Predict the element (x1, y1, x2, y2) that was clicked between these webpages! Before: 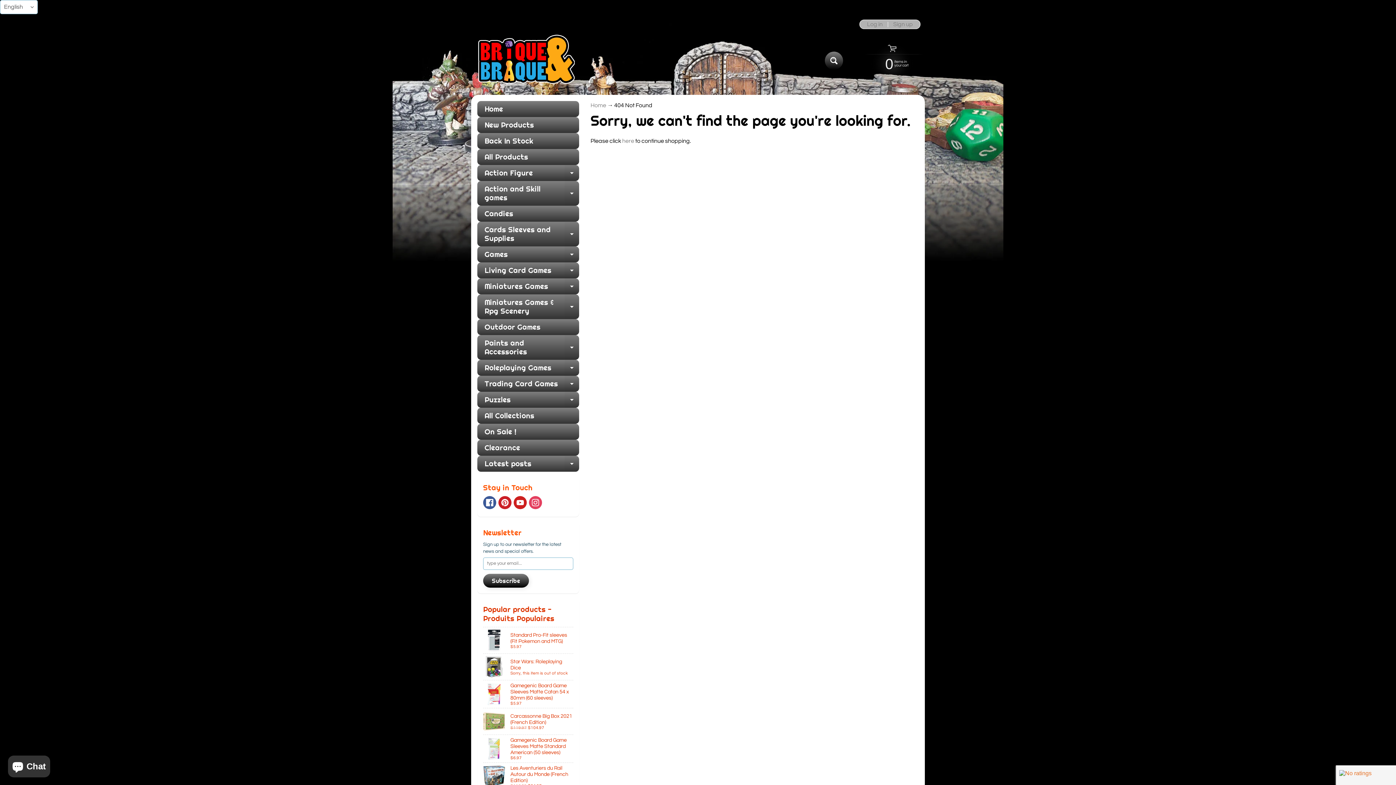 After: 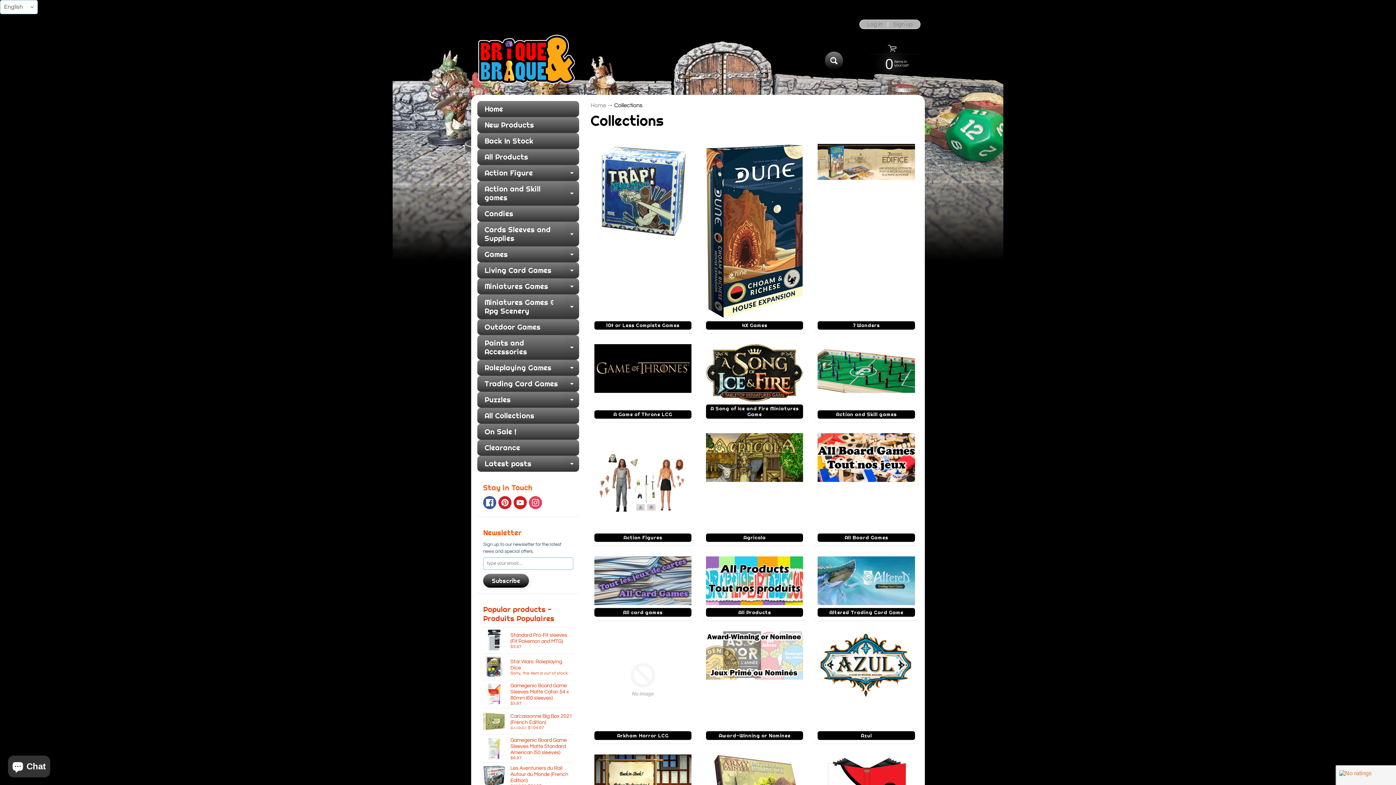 Action: label: All Collections bbox: (477, 408, 579, 424)